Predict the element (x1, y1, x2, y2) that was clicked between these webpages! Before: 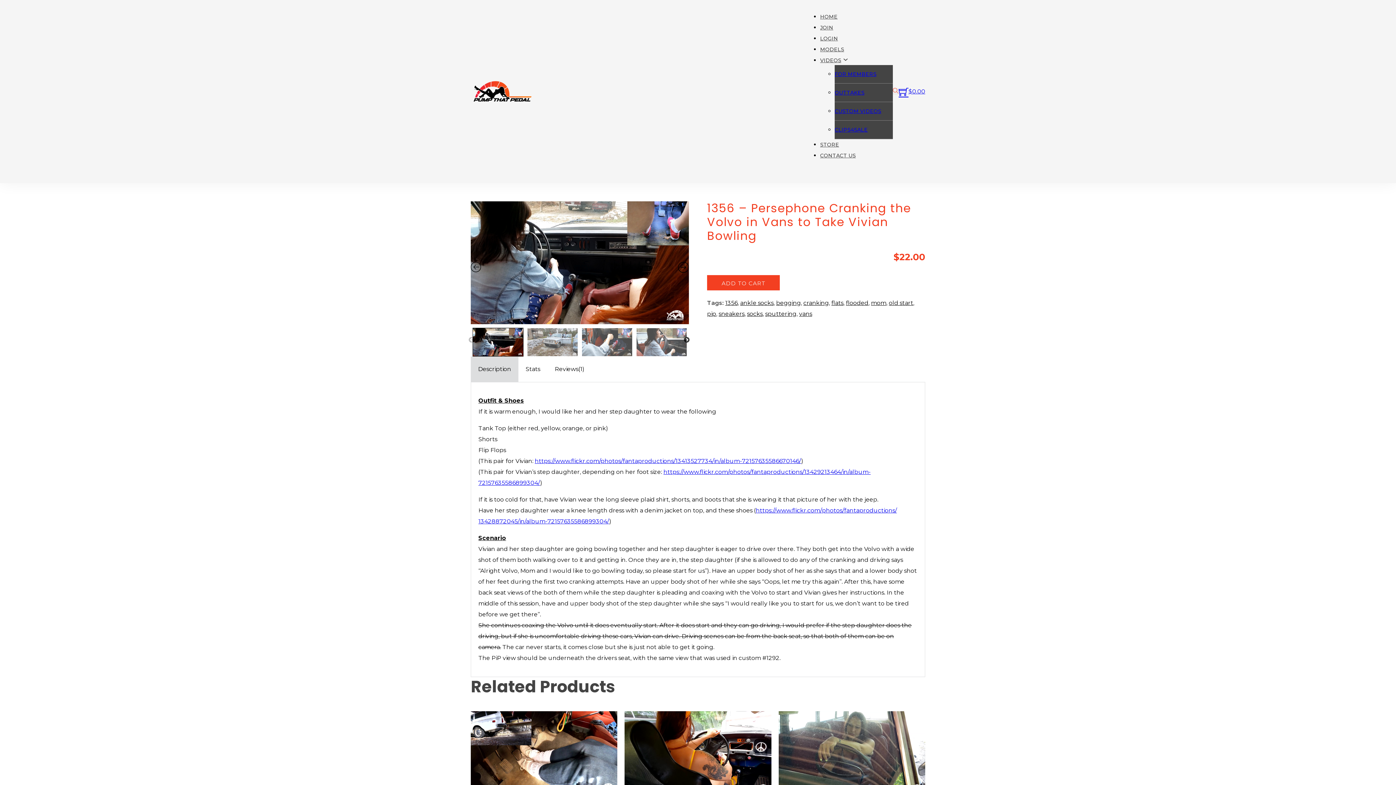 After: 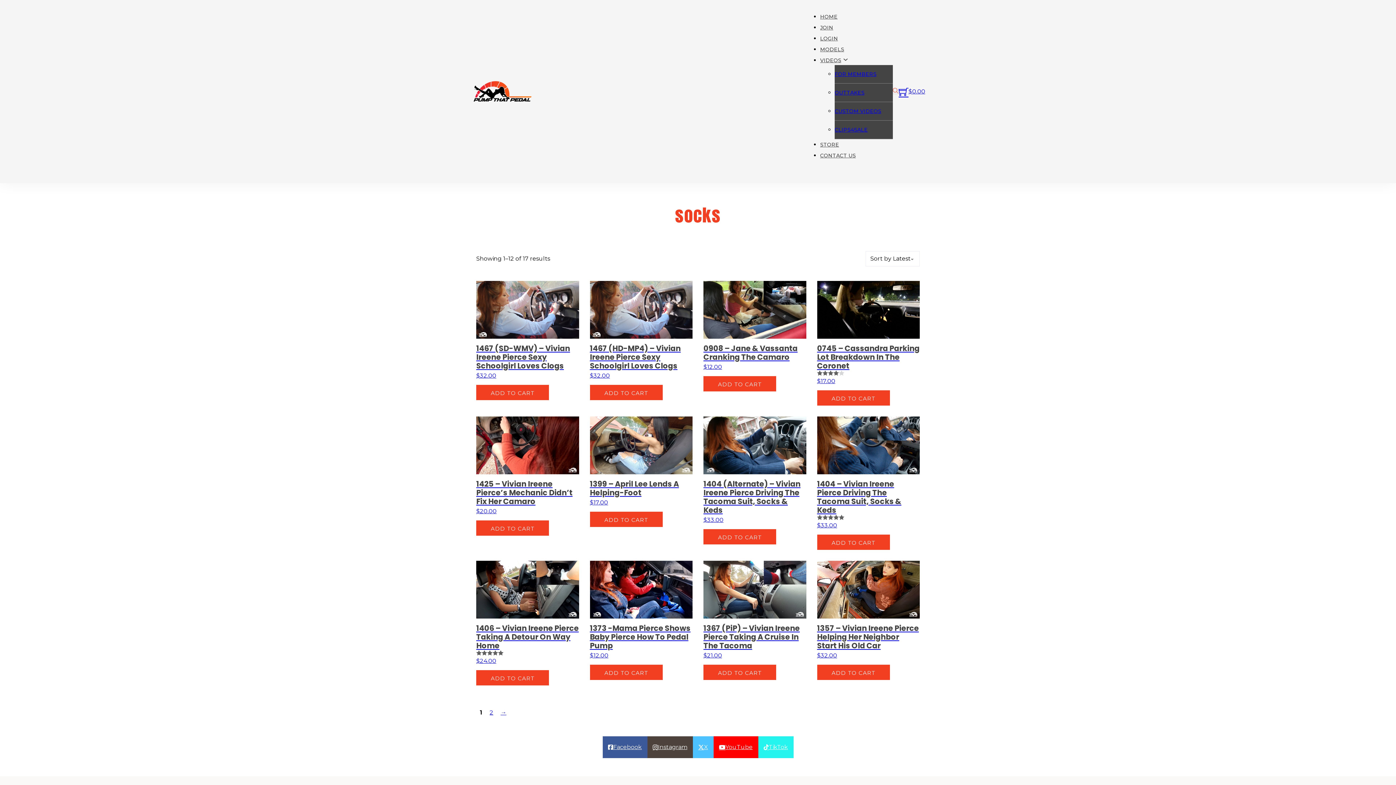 Action: bbox: (747, 310, 762, 317) label: socks